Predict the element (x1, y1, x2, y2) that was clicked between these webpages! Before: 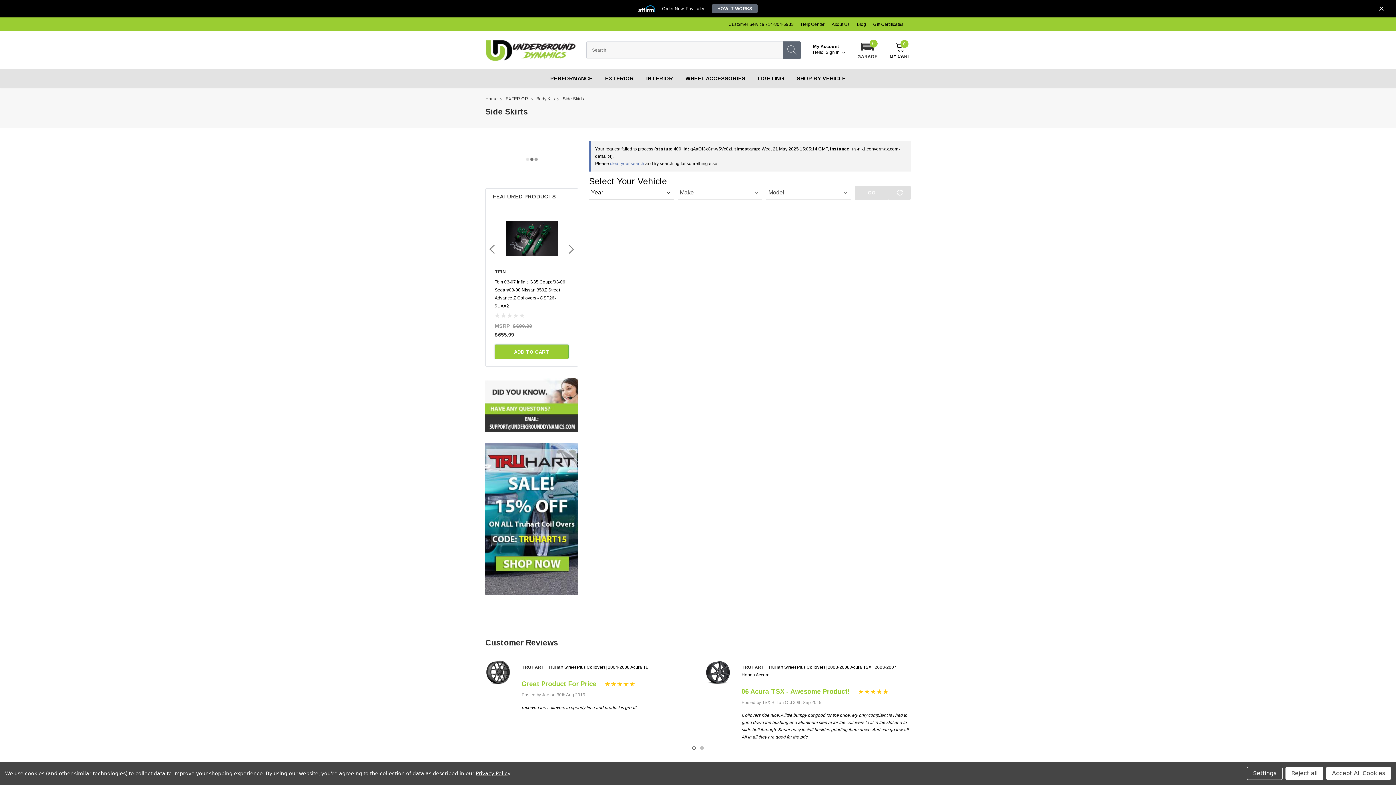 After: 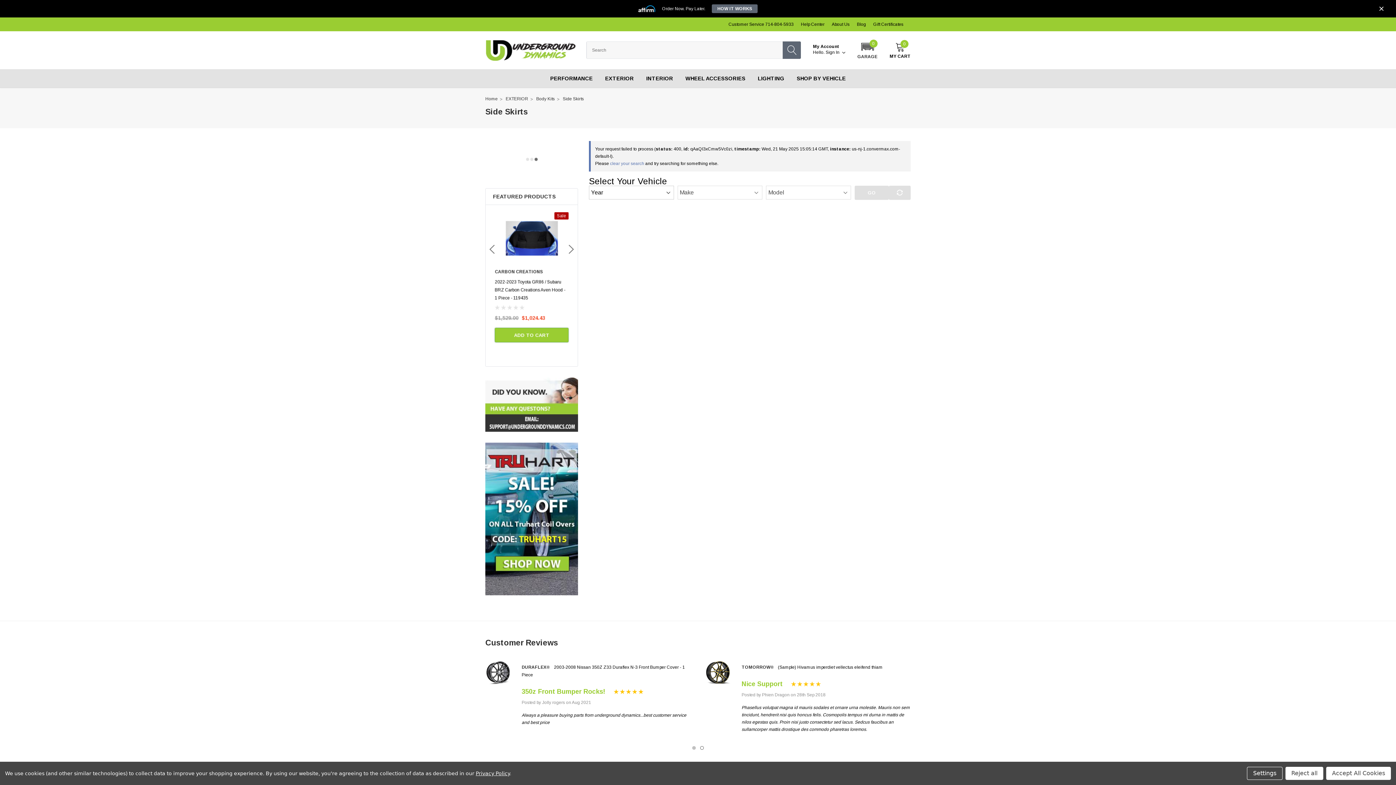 Action: label: 2 of 2 bbox: (700, 746, 704, 750)